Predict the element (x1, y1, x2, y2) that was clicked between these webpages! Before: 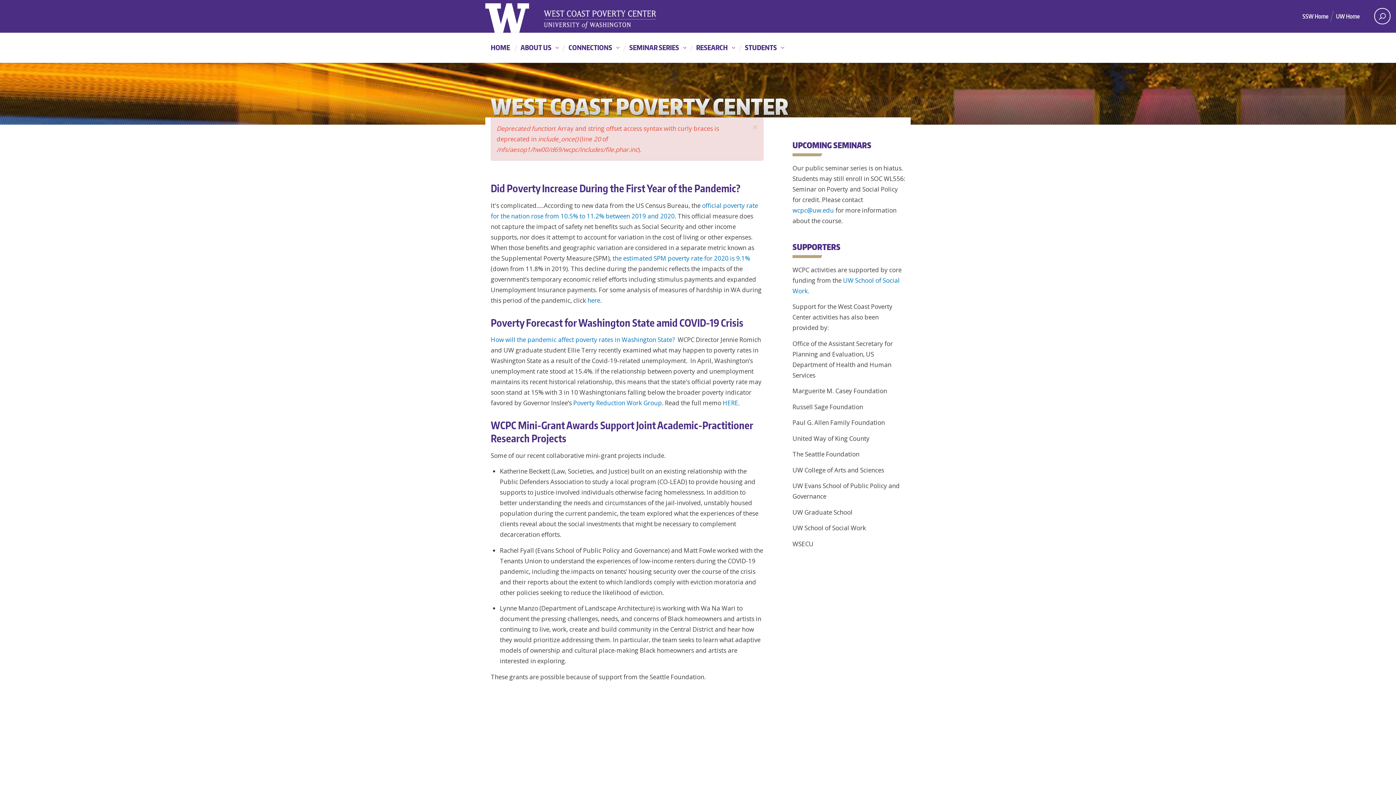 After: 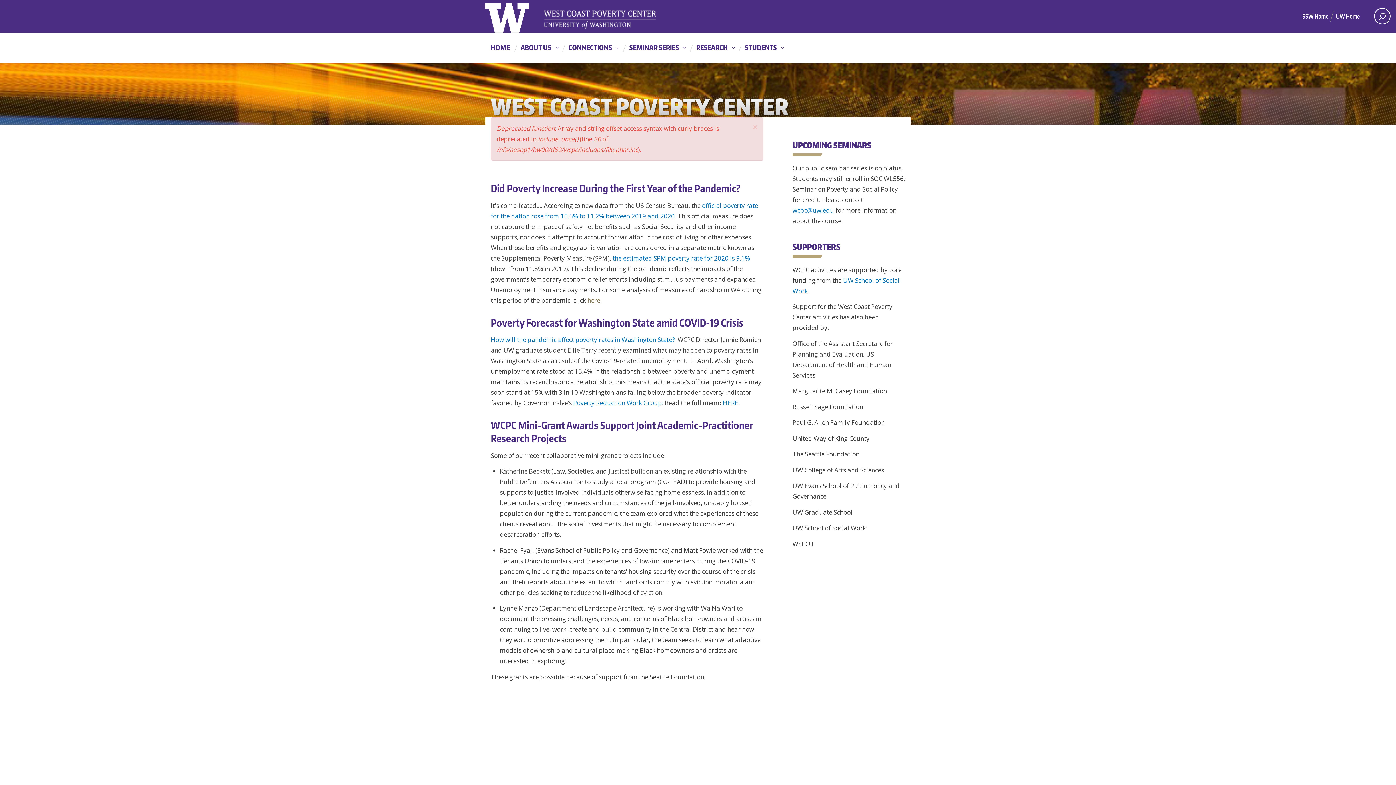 Action: bbox: (587, 296, 600, 304) label: here